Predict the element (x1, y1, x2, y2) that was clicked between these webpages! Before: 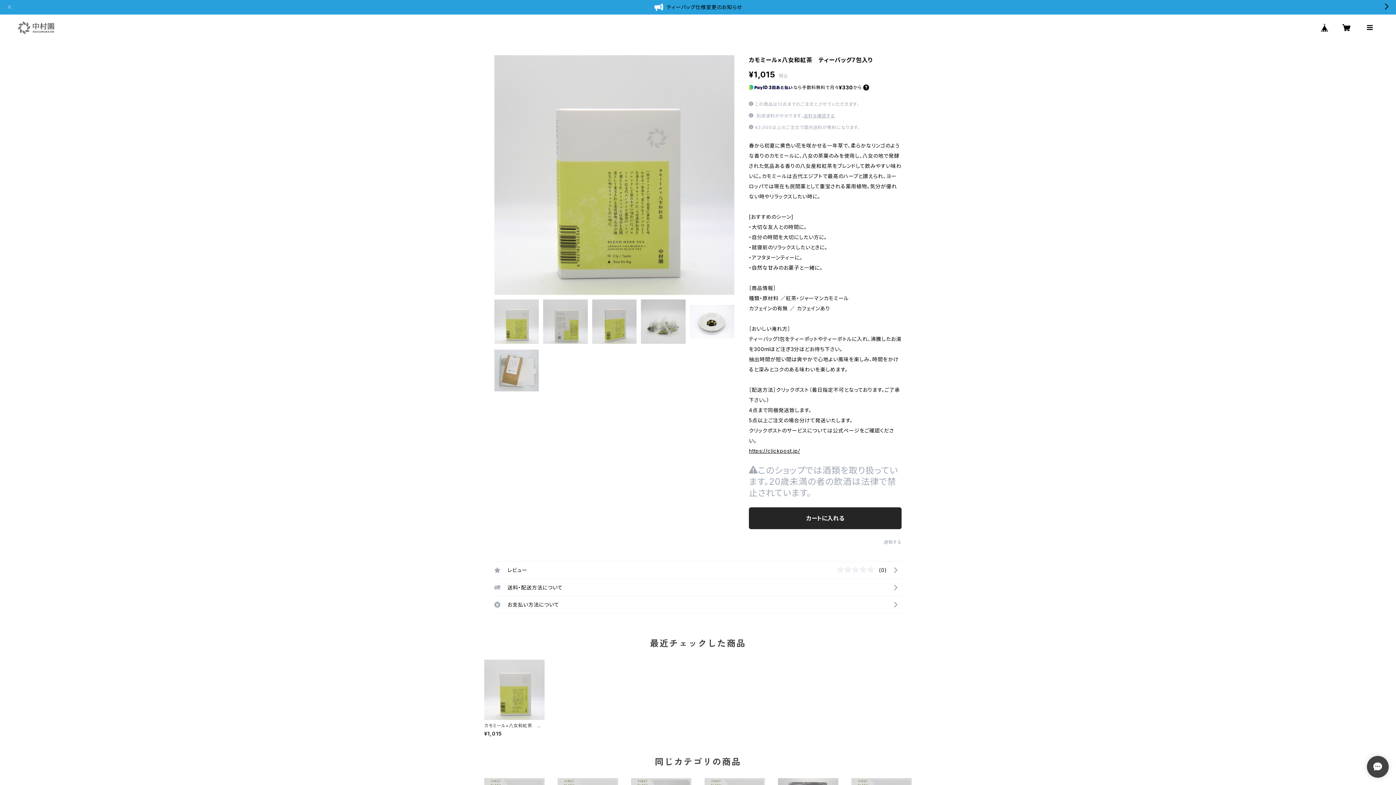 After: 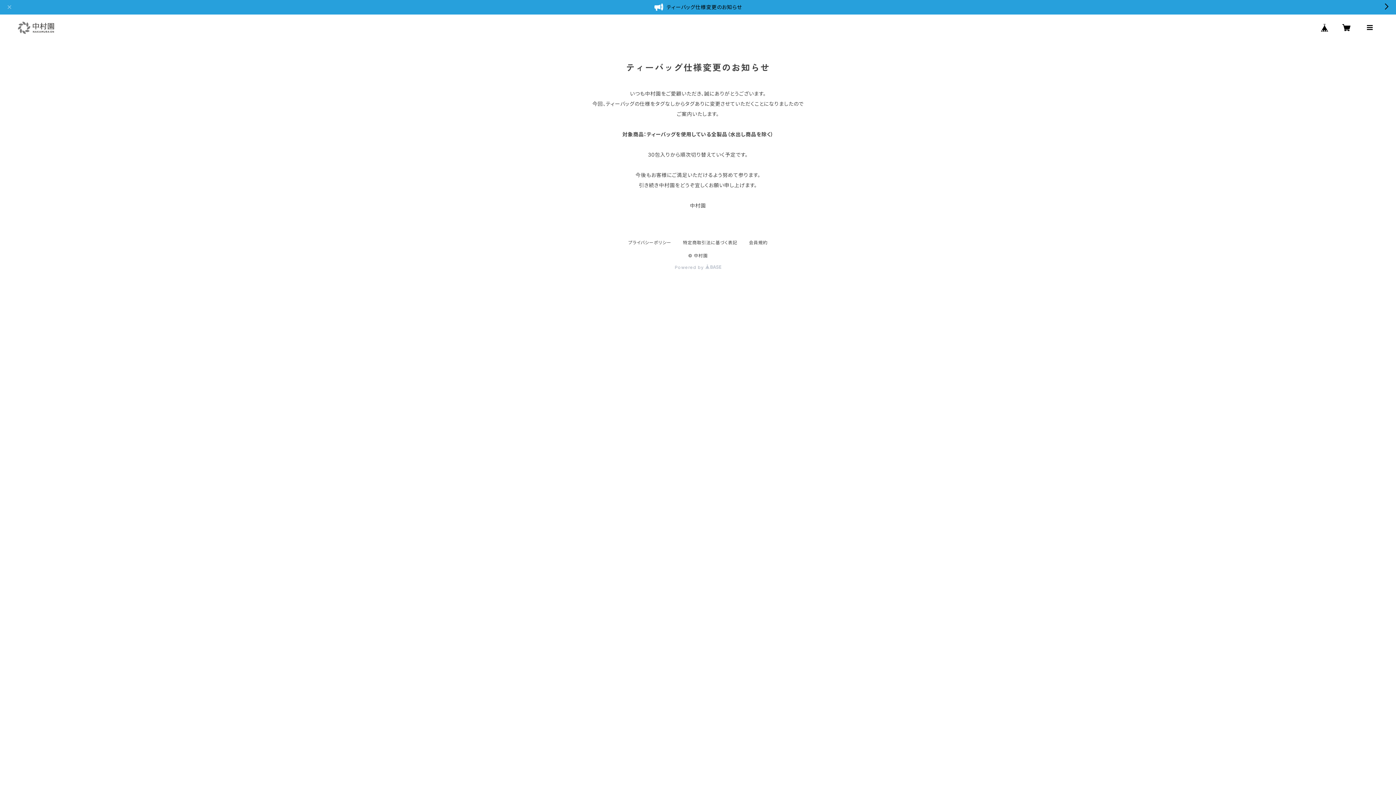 Action: label: ティーバッグ仕様変更のお知らせ bbox: (0, 0, 1396, 14)